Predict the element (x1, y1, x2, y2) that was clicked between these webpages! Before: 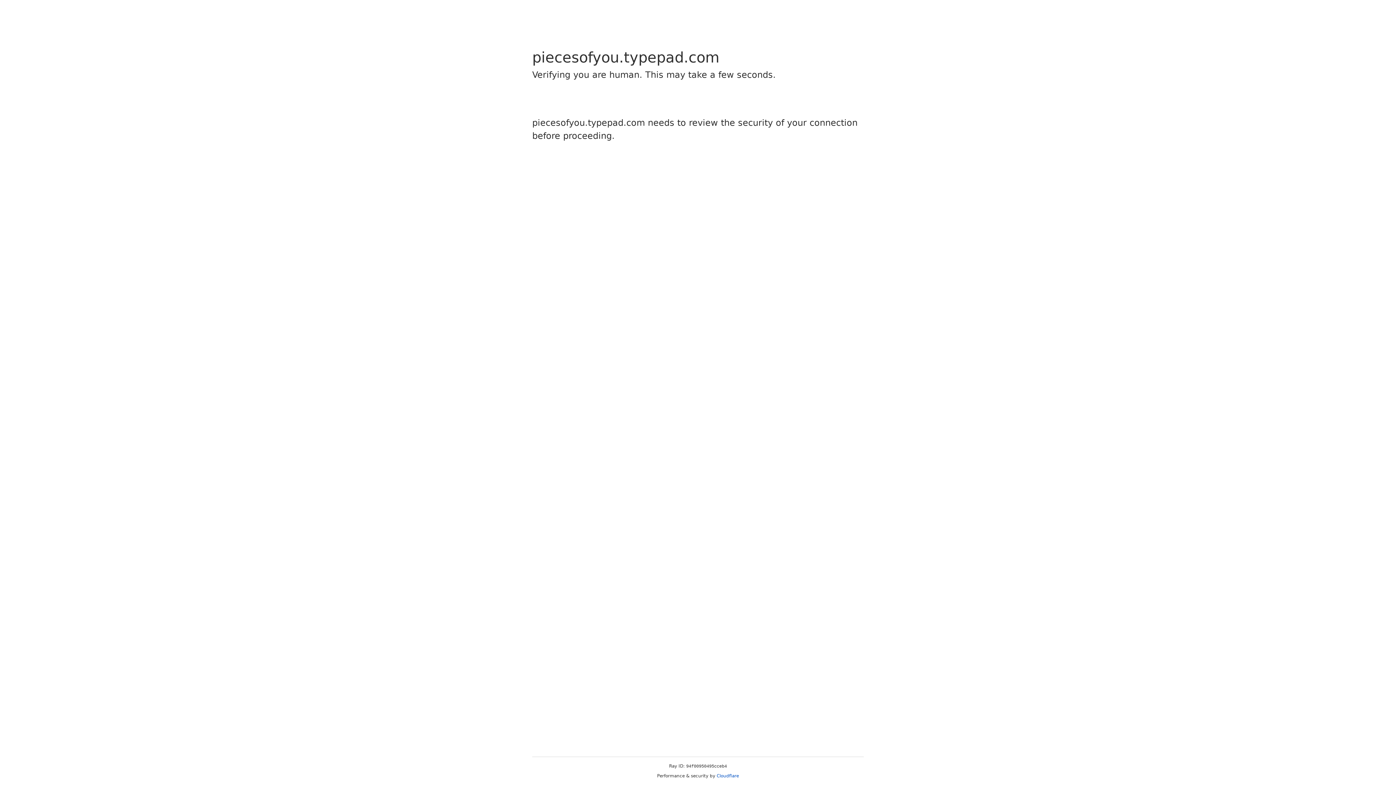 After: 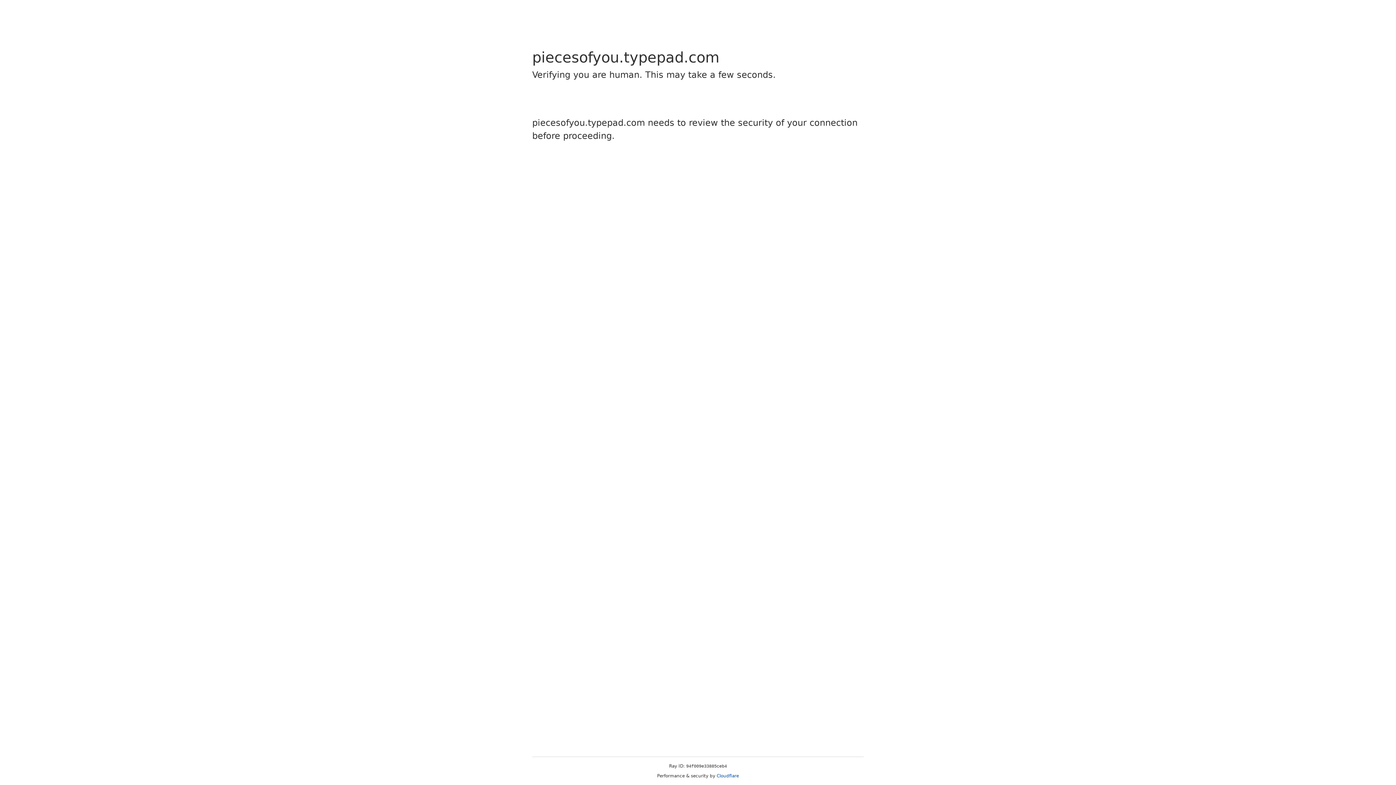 Action: bbox: (716, 773, 739, 778) label: Cloudflare